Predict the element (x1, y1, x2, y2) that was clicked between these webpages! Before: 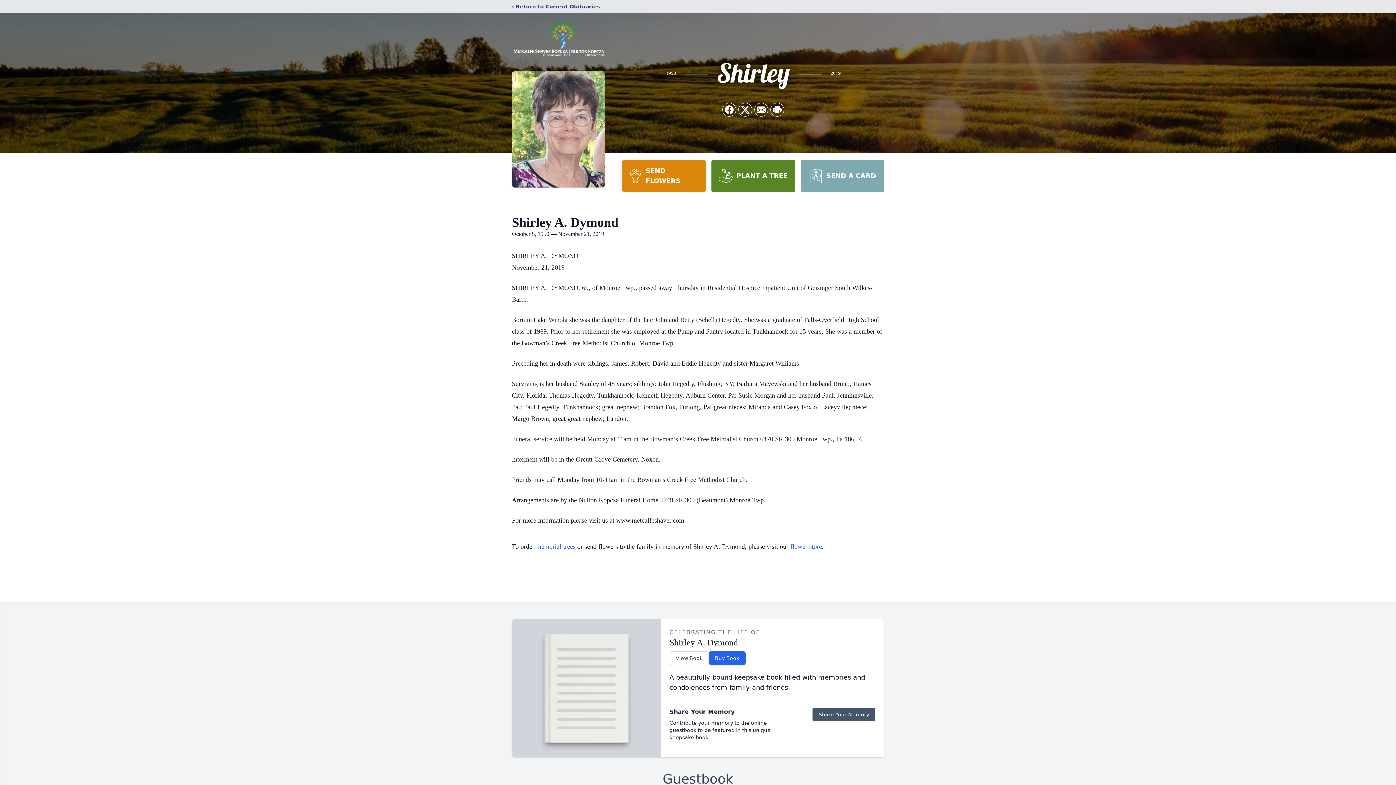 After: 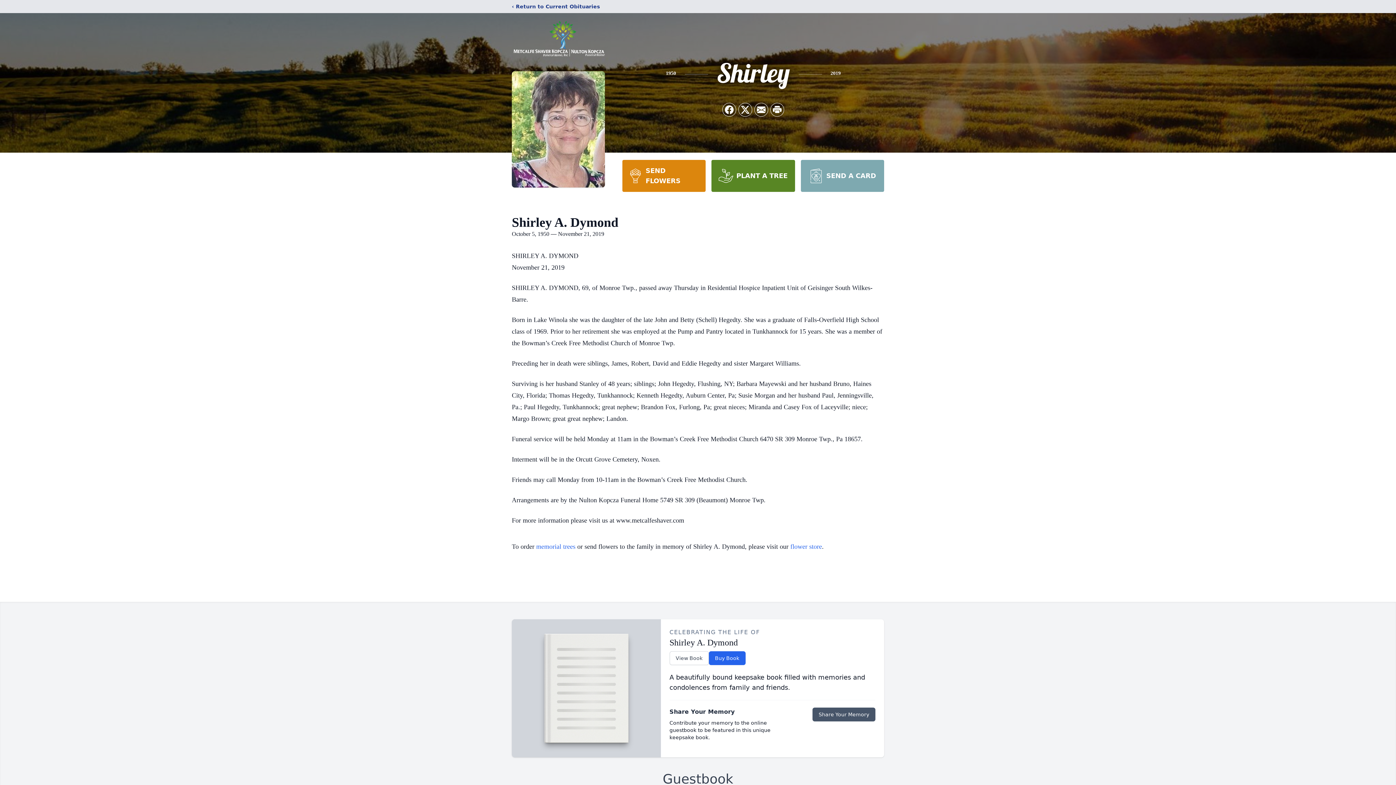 Action: label: PLANT A TREE bbox: (711, 160, 795, 192)